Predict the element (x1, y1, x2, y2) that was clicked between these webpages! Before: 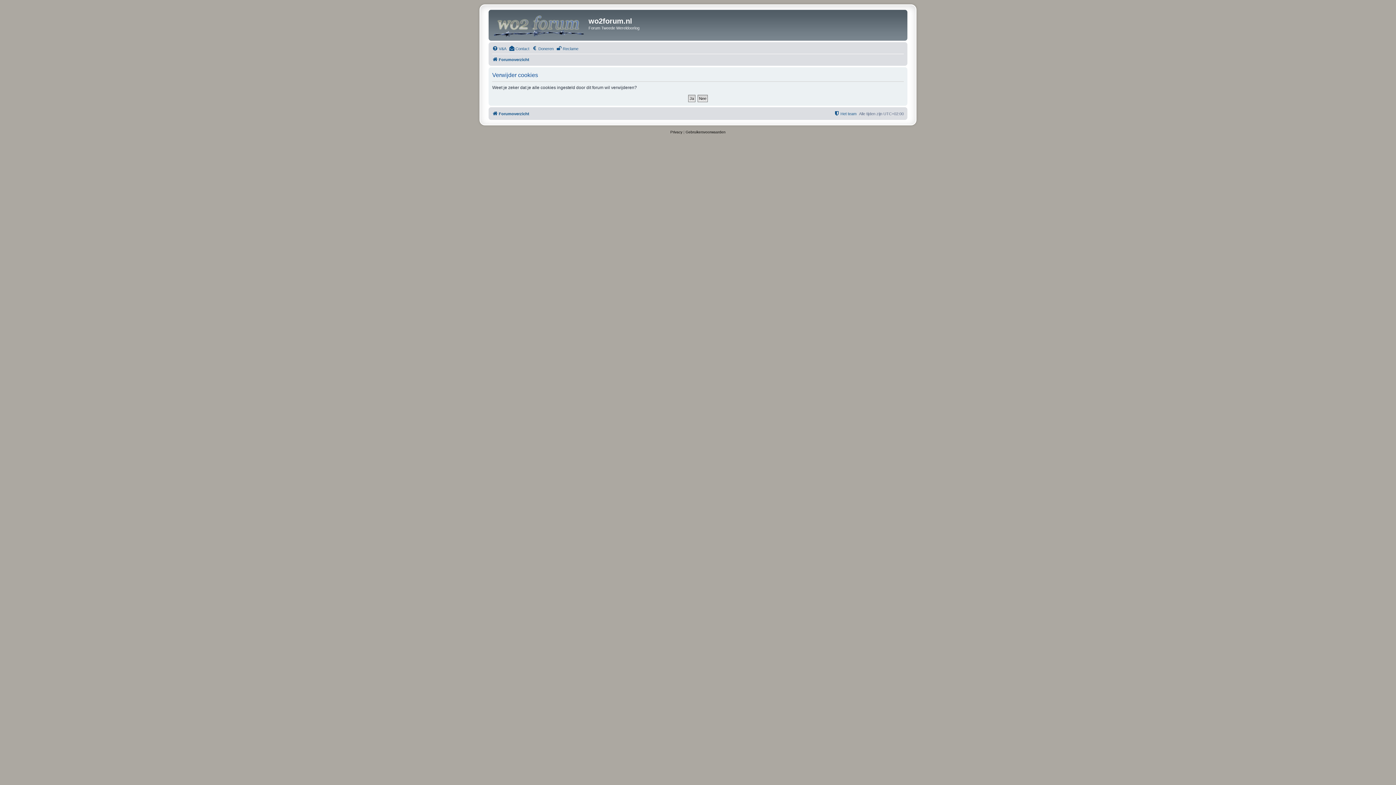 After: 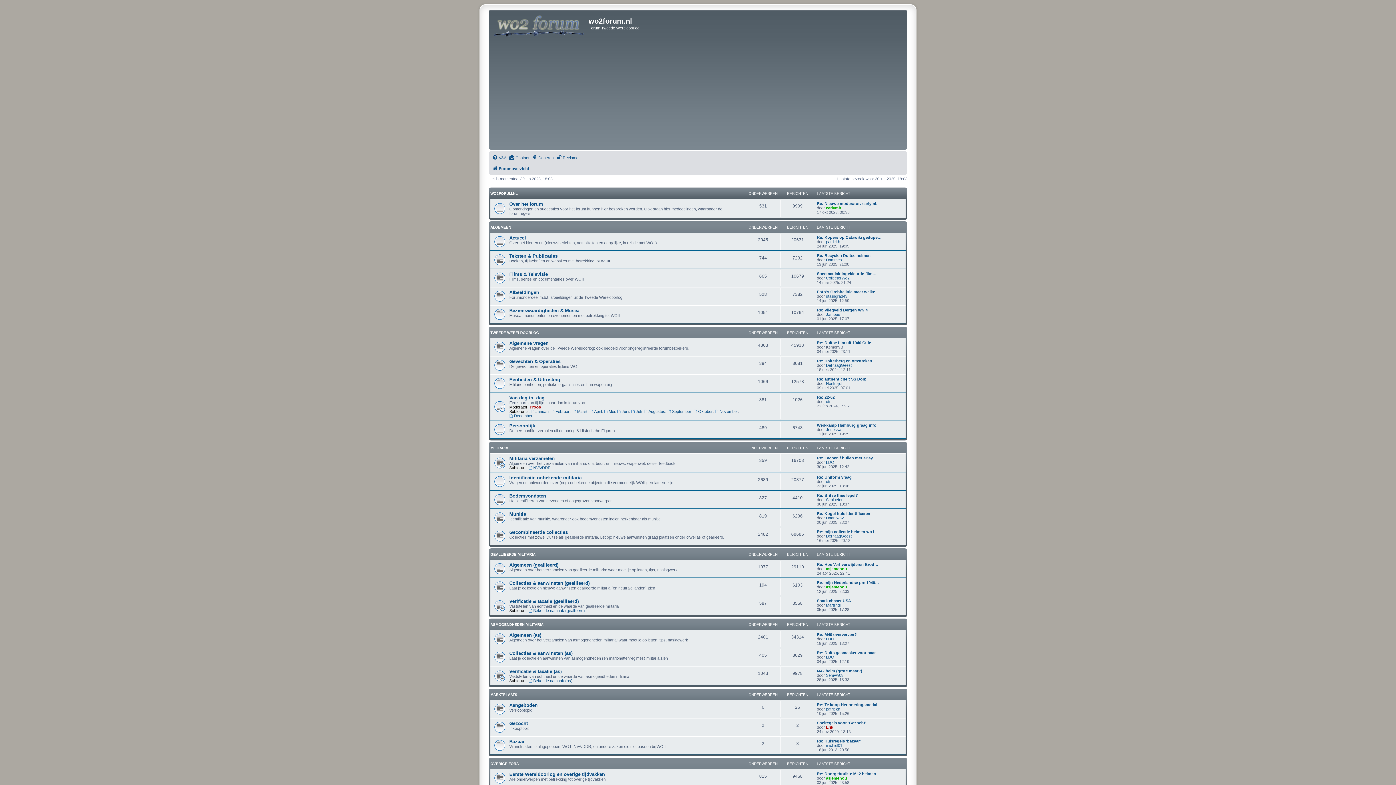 Action: label: Forumoverzicht bbox: (492, 55, 529, 64)